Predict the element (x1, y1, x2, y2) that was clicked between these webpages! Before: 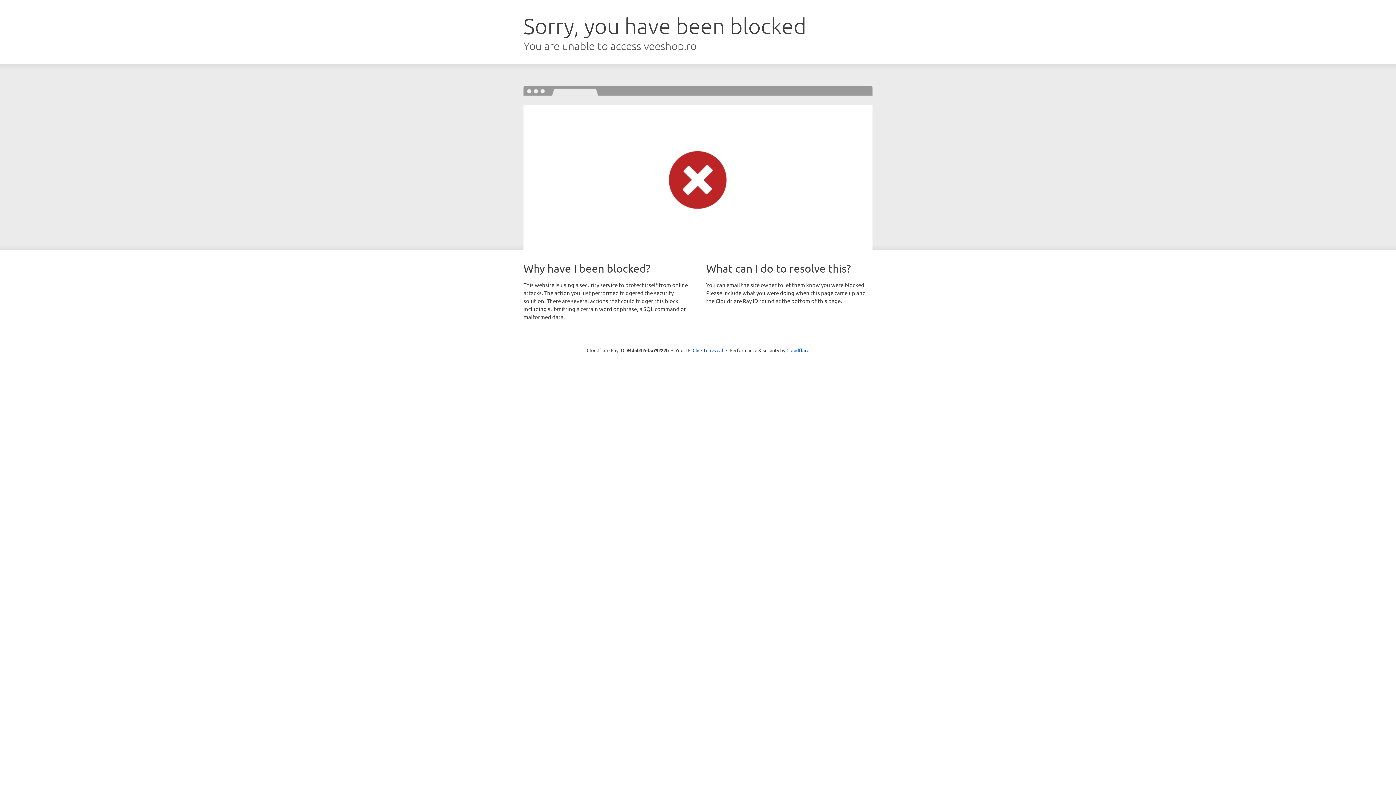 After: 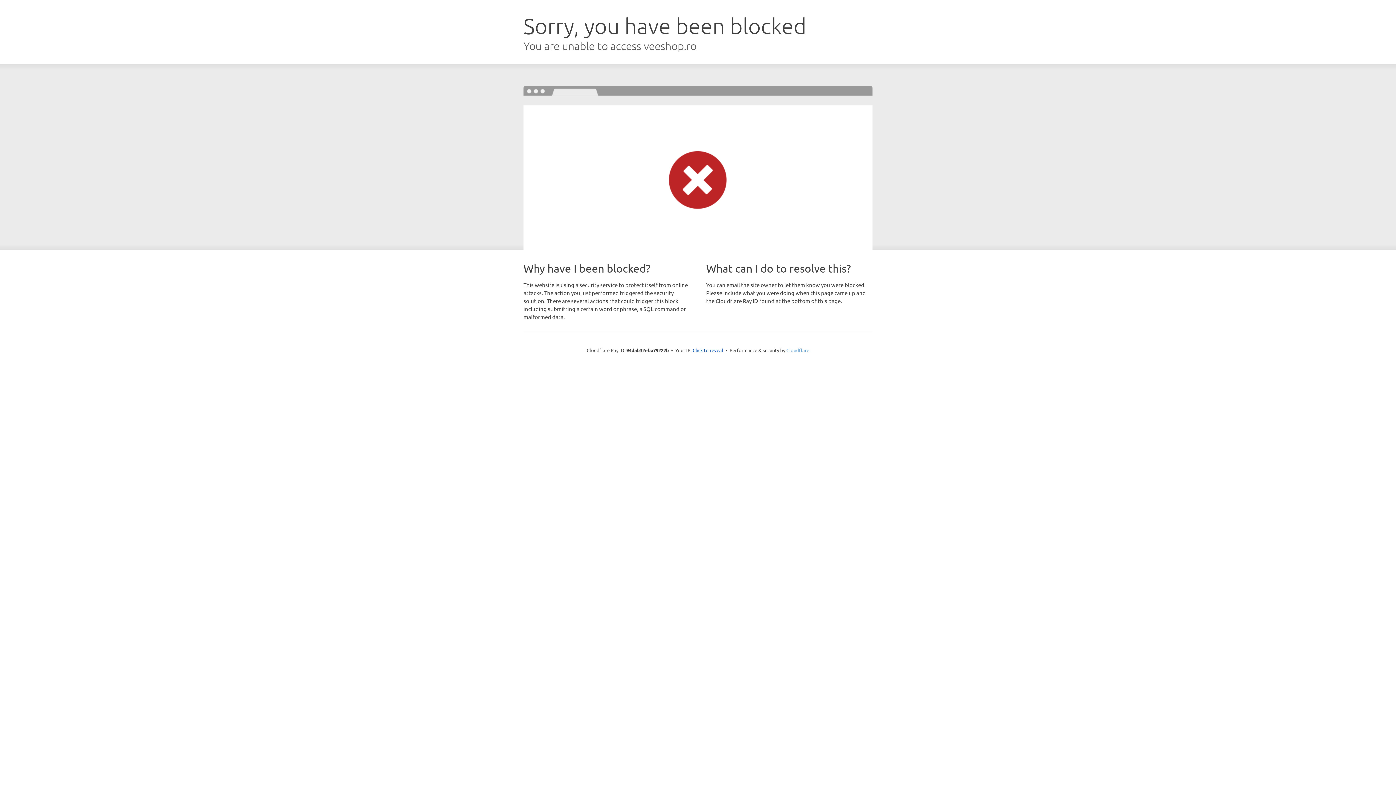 Action: label: Cloudflare bbox: (786, 347, 809, 353)